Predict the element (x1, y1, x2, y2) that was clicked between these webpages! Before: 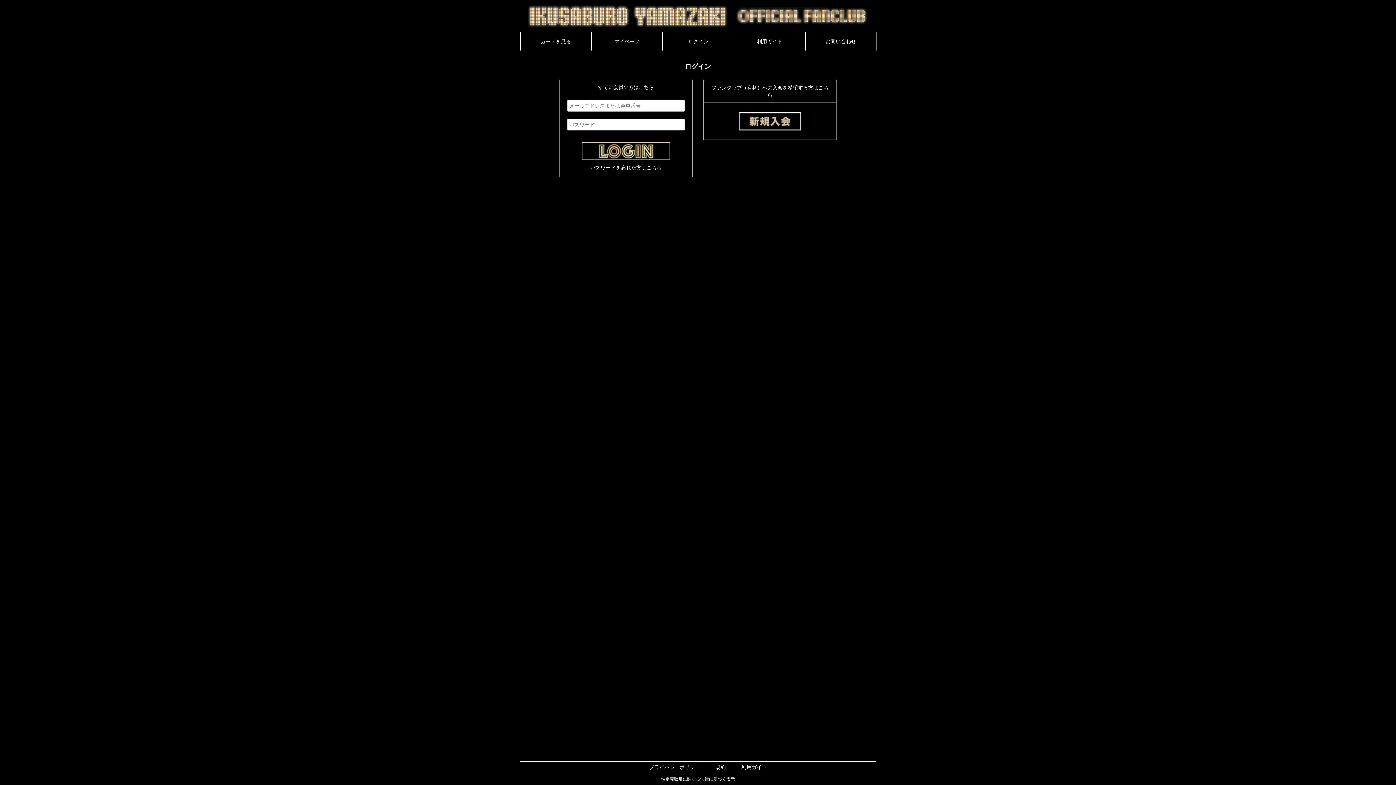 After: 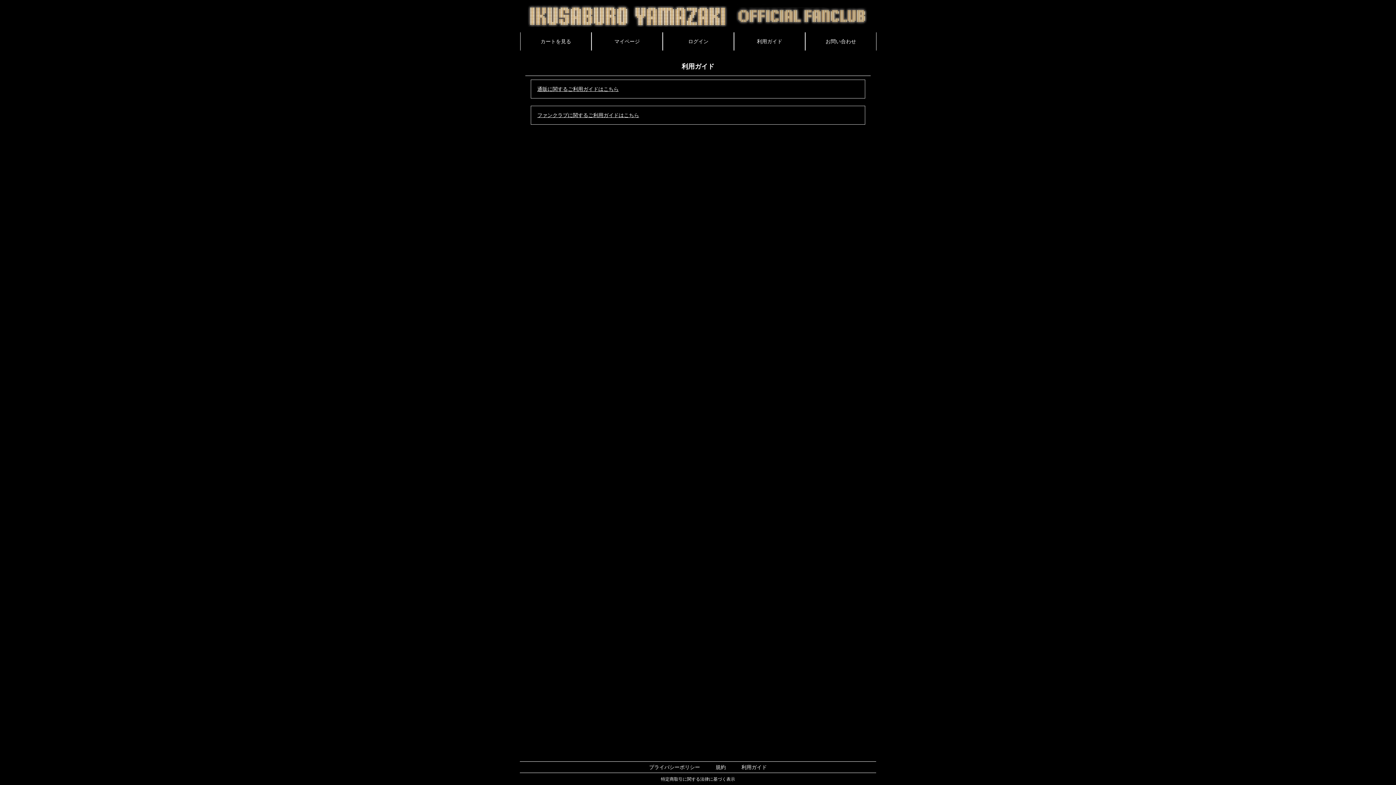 Action: bbox: (734, 32, 805, 50)